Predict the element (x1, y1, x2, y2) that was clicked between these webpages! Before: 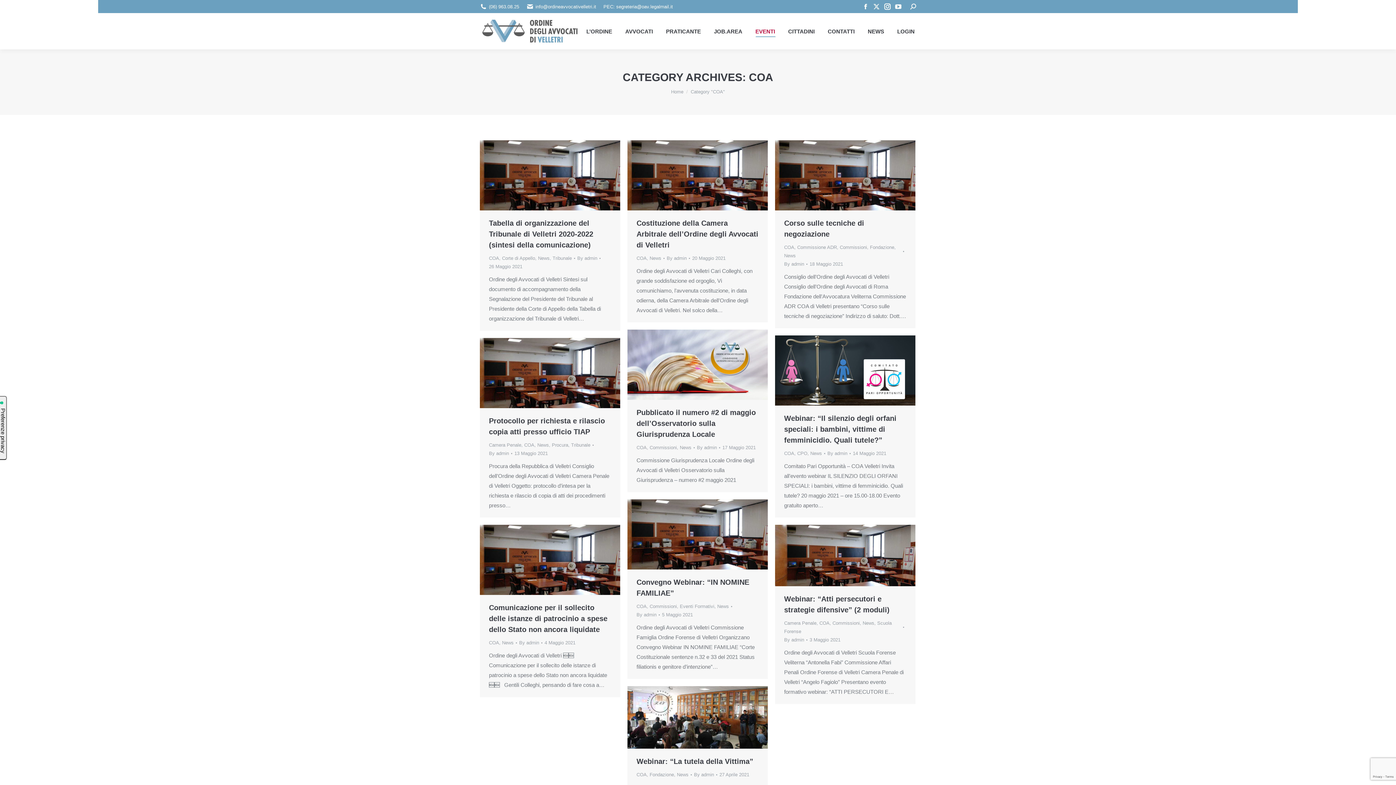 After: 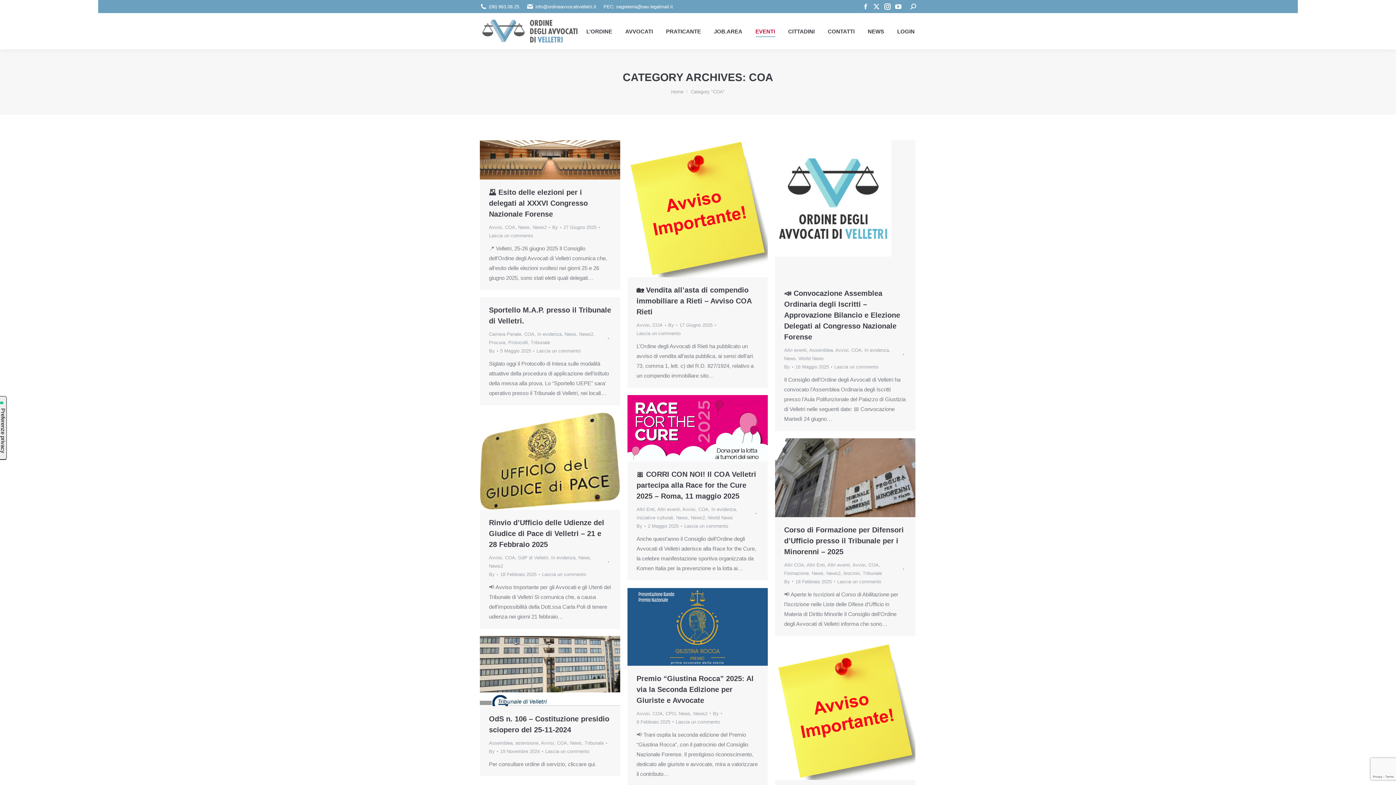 Action: label: COA bbox: (489, 255, 499, 261)